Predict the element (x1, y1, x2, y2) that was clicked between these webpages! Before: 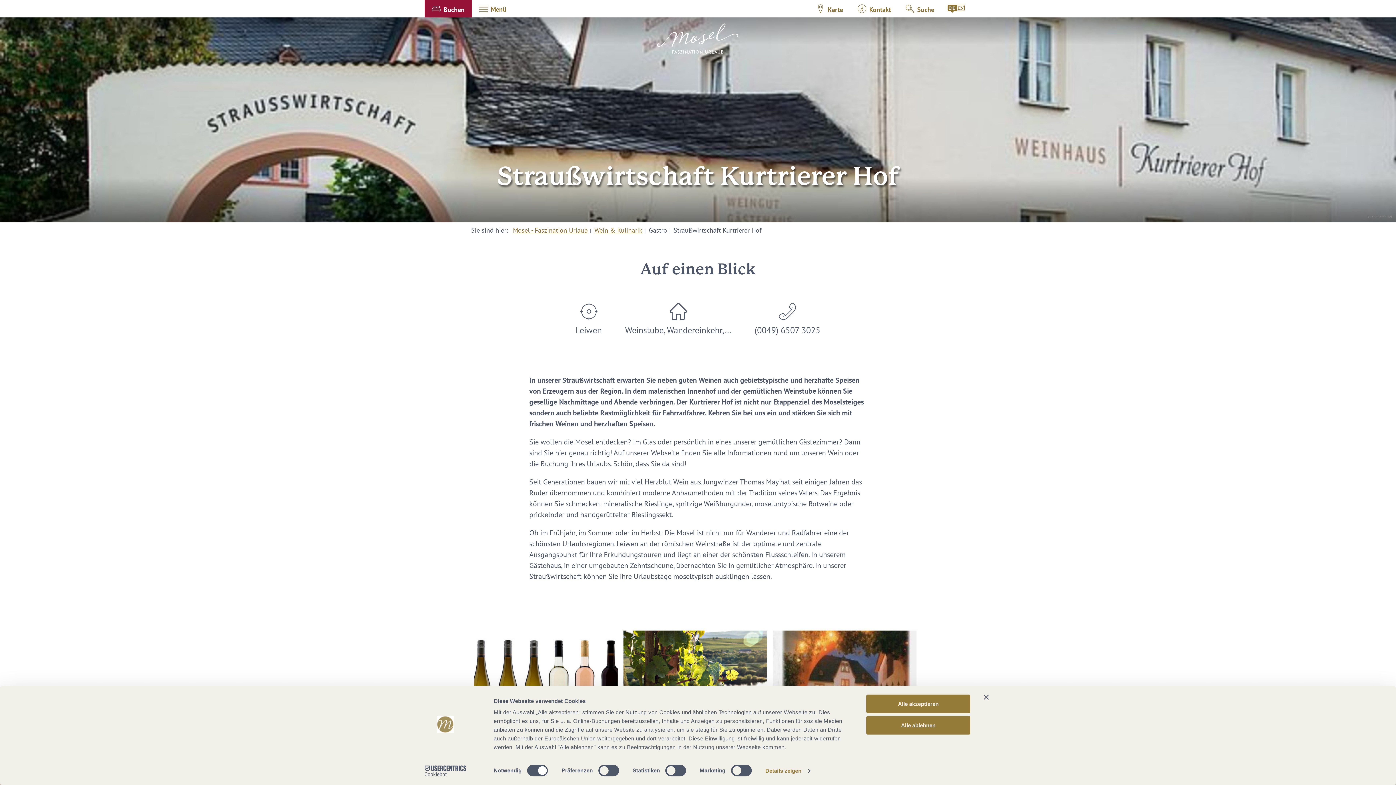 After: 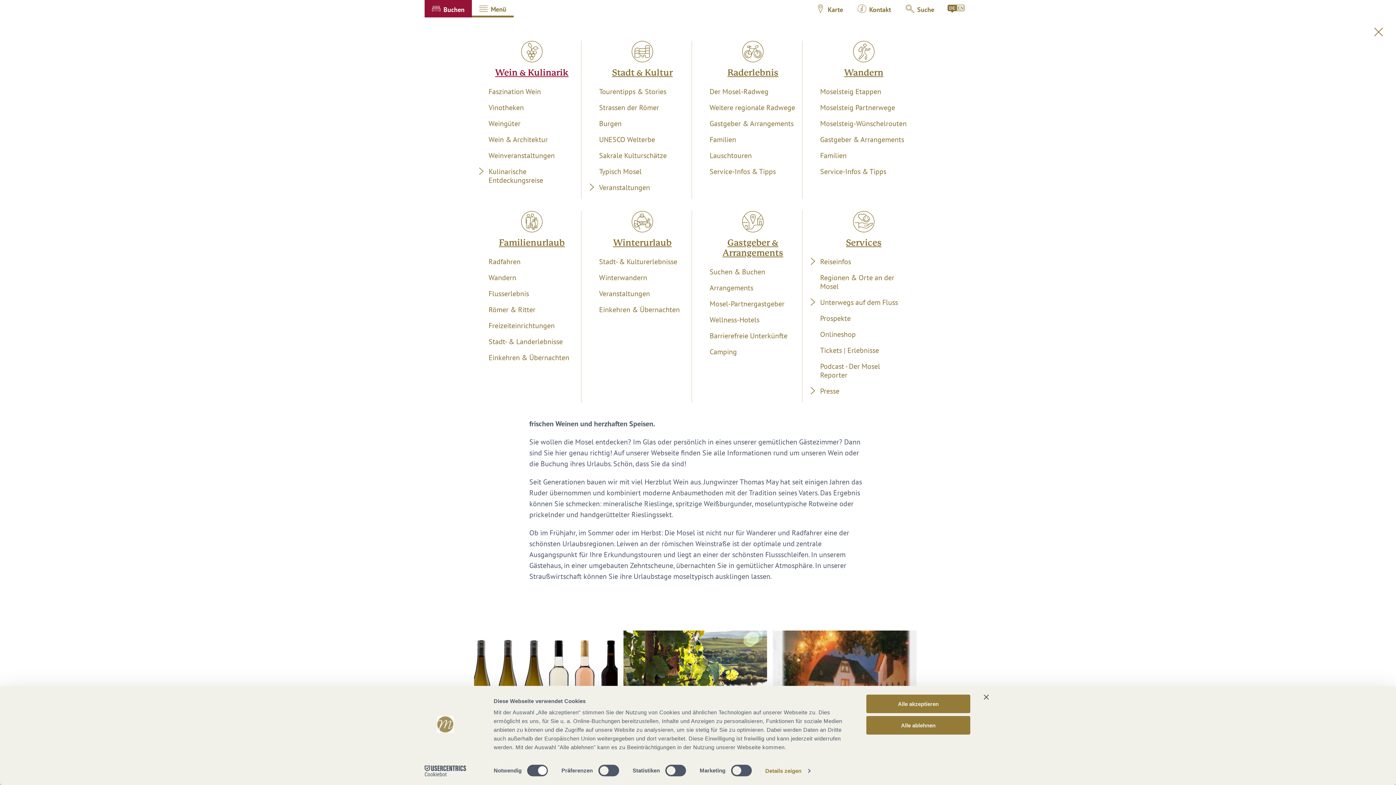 Action: bbox: (472, 0, 513, 17) label: Menü